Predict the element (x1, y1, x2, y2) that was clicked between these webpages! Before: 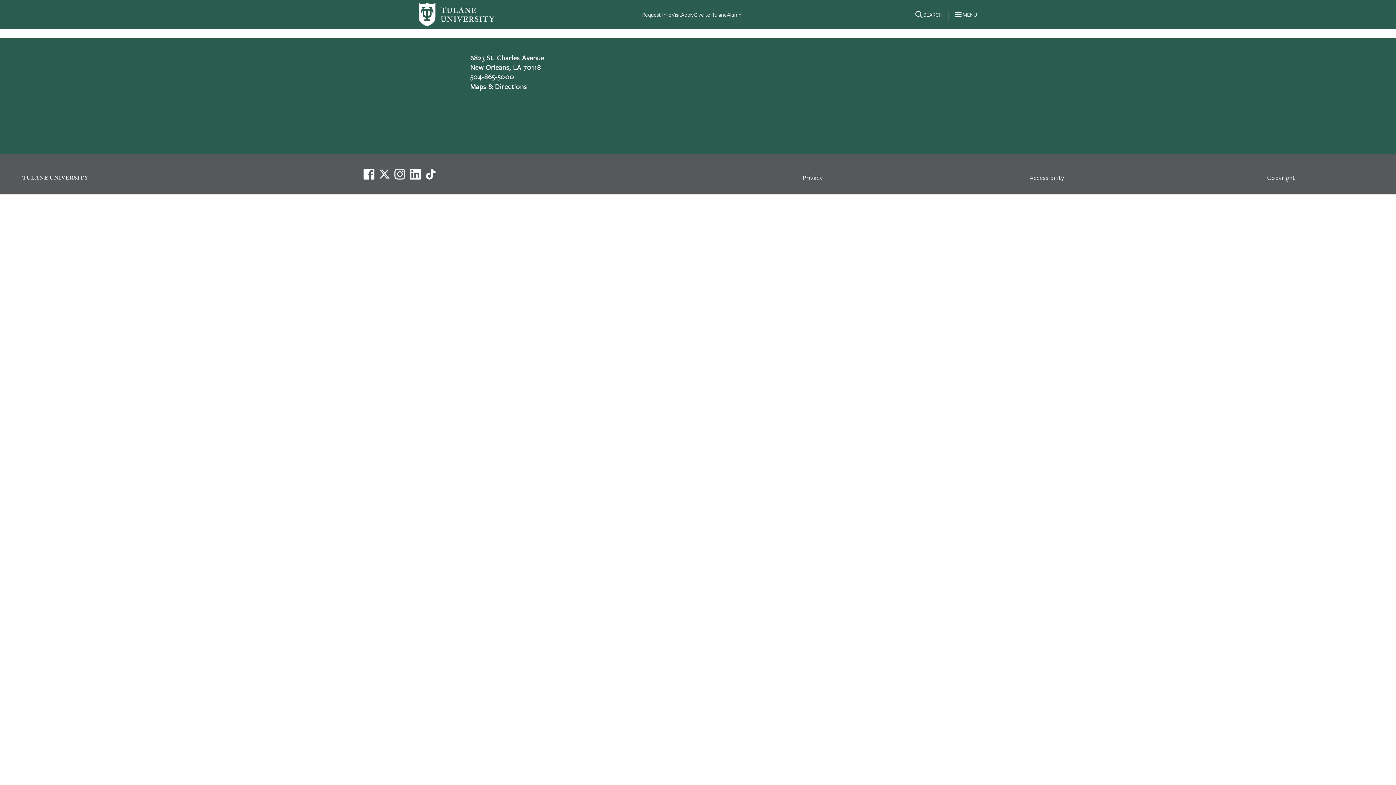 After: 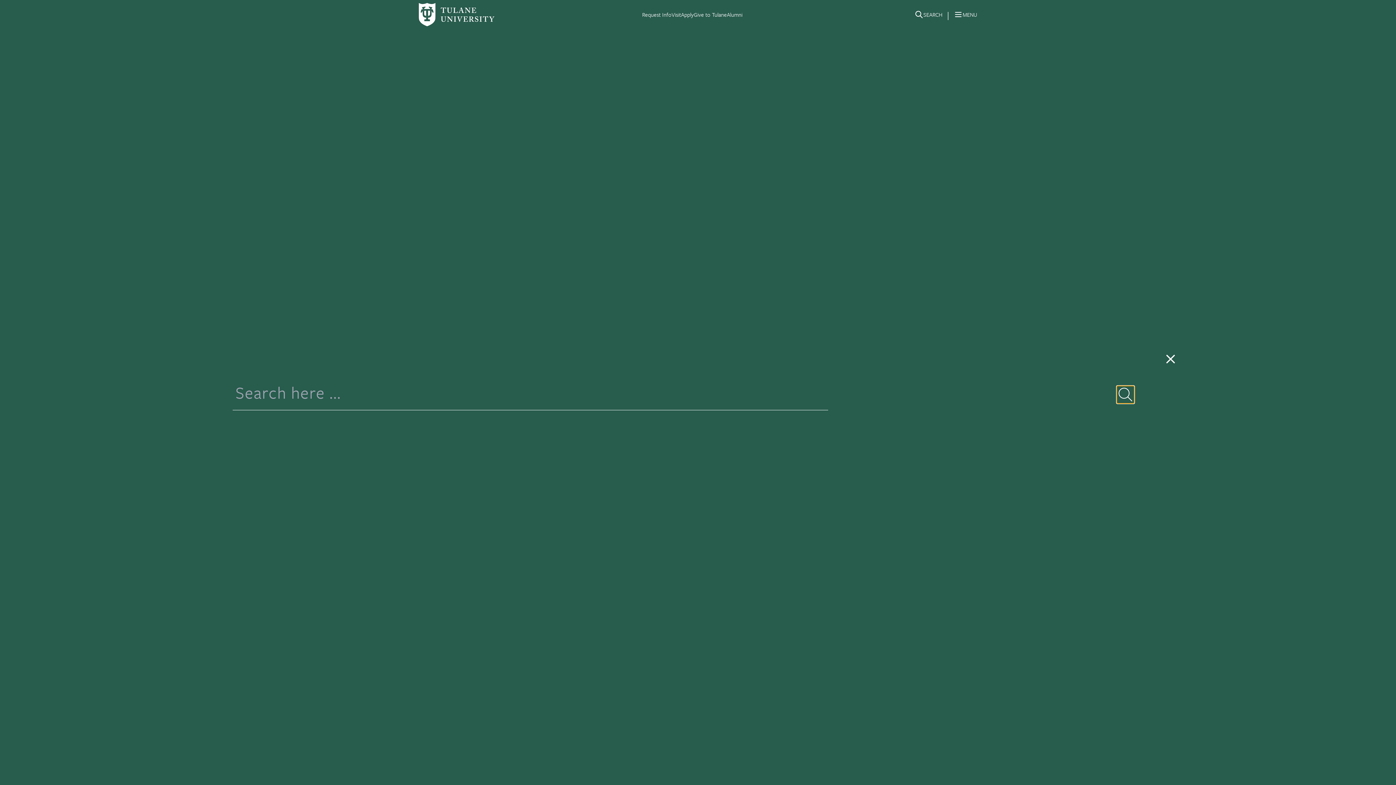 Action: bbox: (914, 10, 942, 24) label: Search